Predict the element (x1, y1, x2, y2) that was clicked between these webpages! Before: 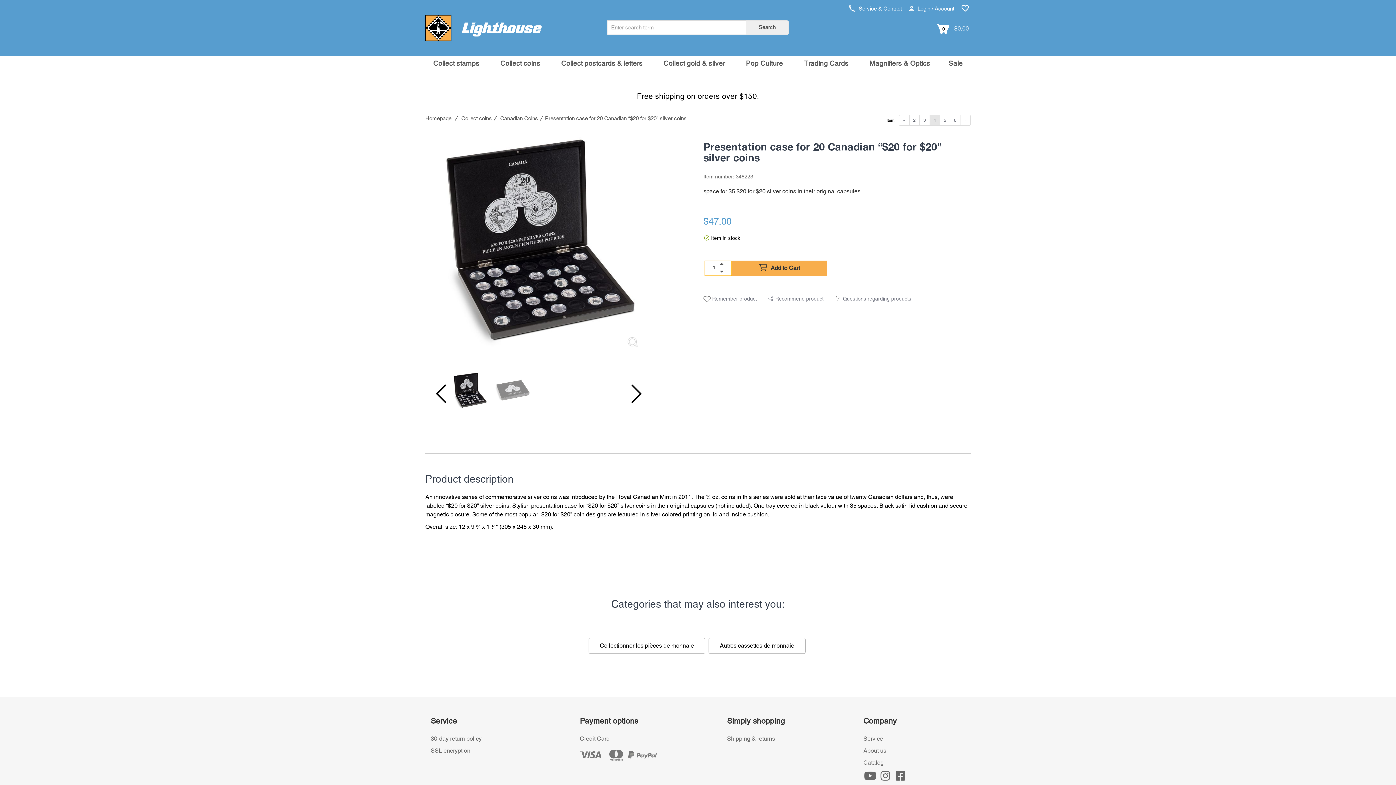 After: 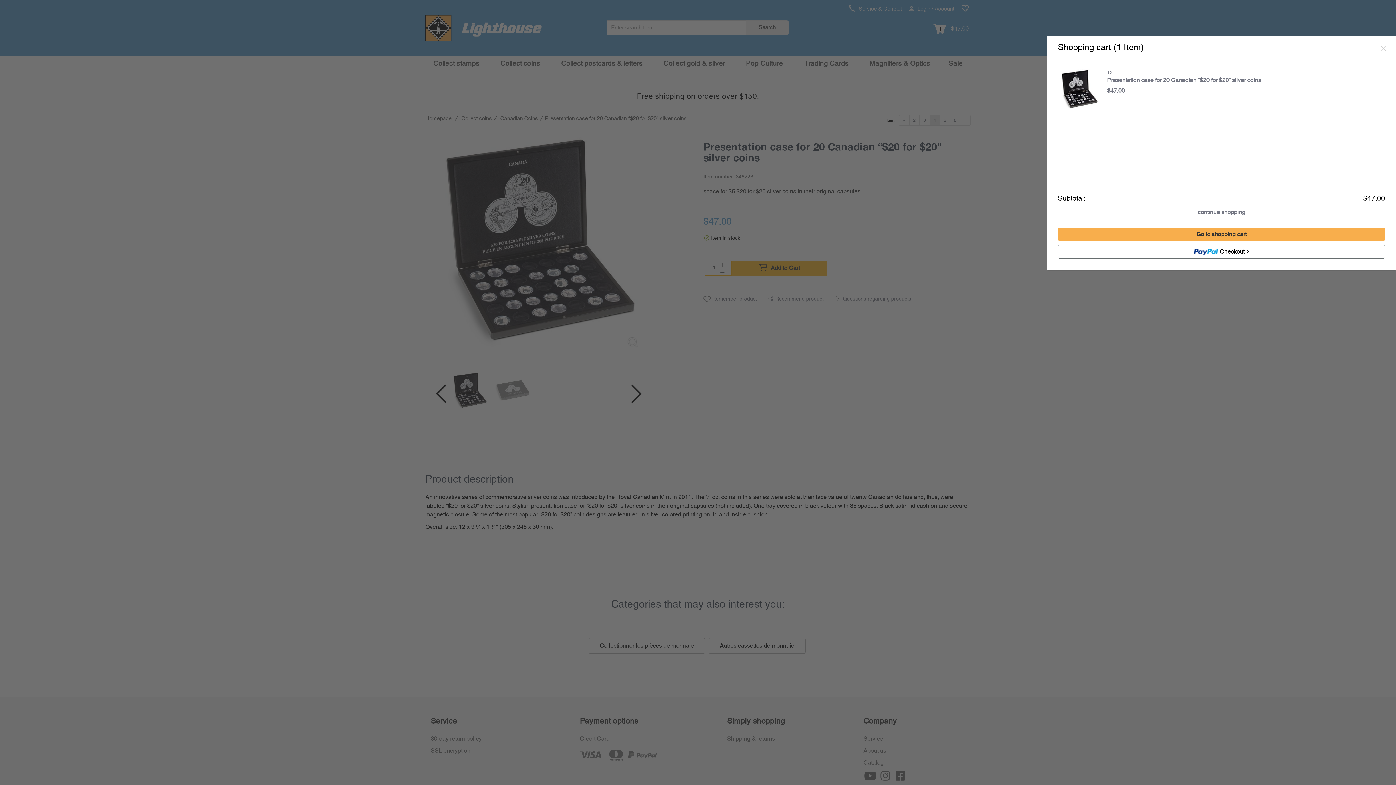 Action: bbox: (732, 260, 827, 276) label:  Add to Cart